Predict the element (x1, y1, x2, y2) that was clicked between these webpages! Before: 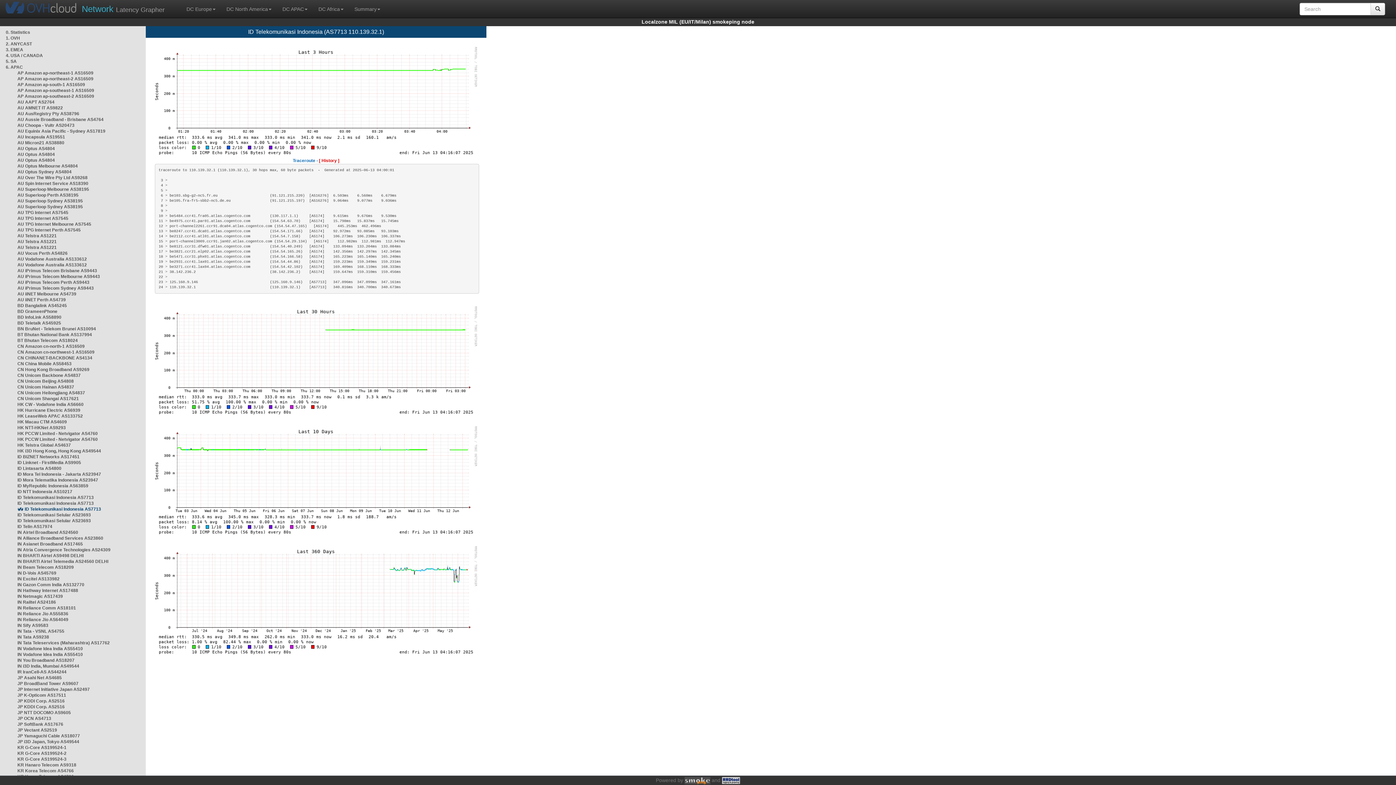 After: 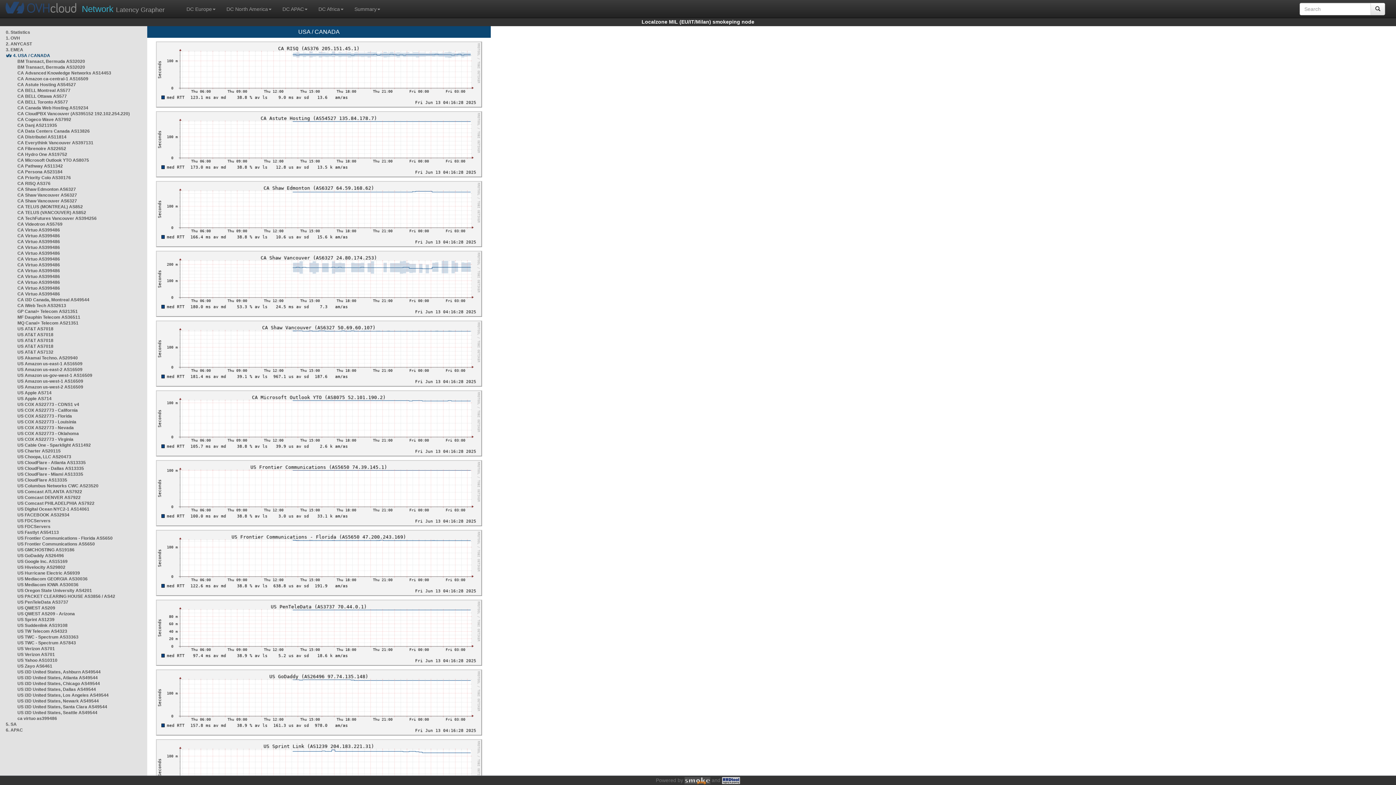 Action: label: 4. USA / CANADA bbox: (5, 53, 42, 58)